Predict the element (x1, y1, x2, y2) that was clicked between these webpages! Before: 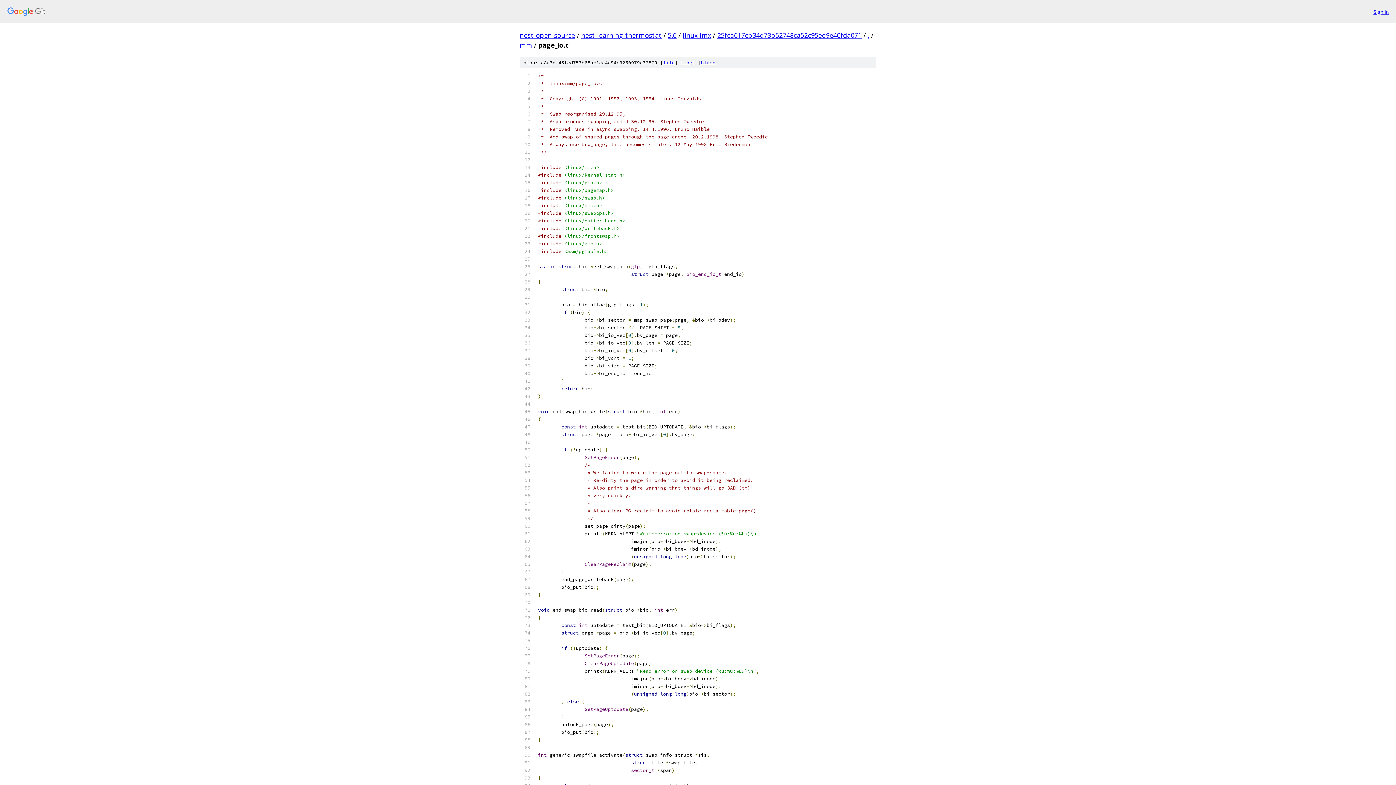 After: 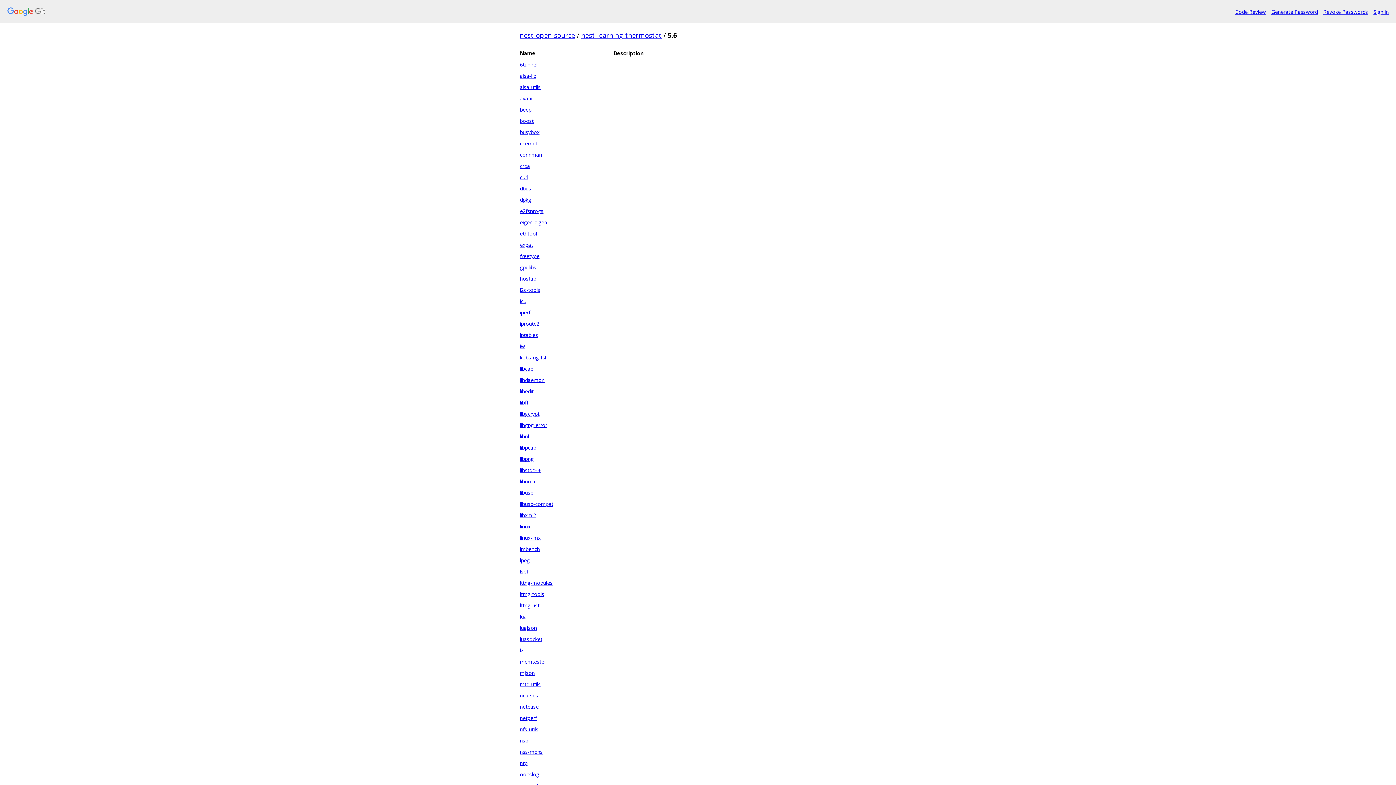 Action: bbox: (668, 30, 676, 39) label: 5.6